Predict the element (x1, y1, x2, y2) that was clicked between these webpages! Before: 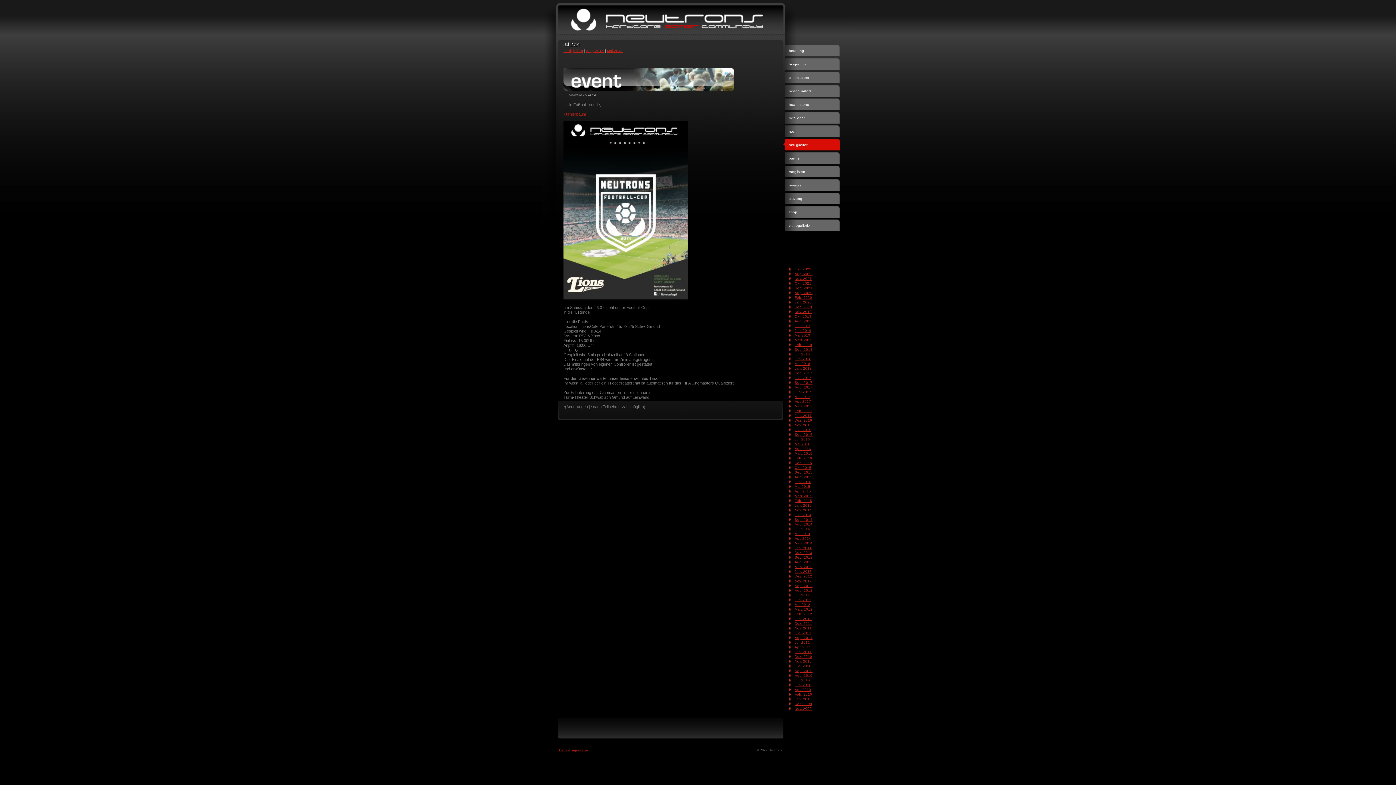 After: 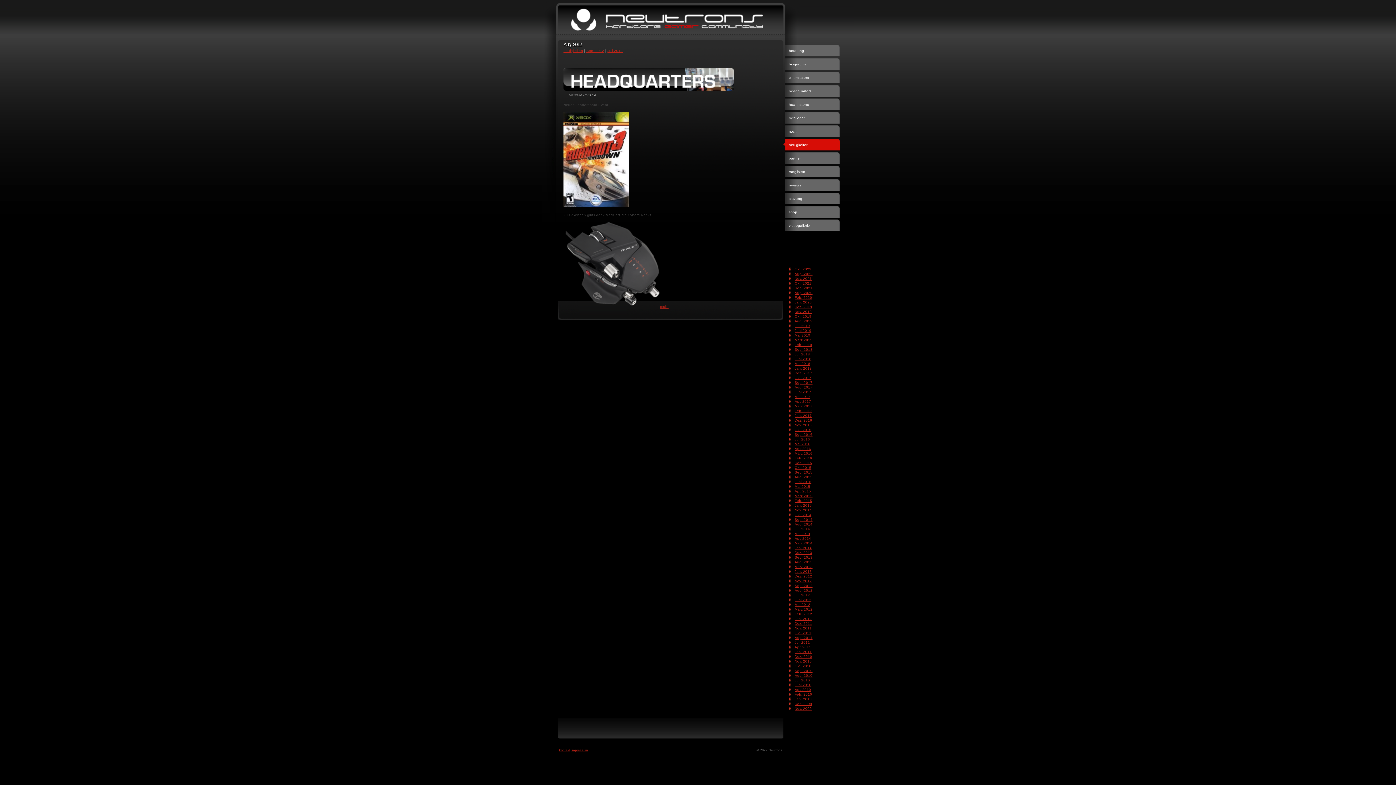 Action: label: Aug. 2012 bbox: (789, 588, 812, 592)